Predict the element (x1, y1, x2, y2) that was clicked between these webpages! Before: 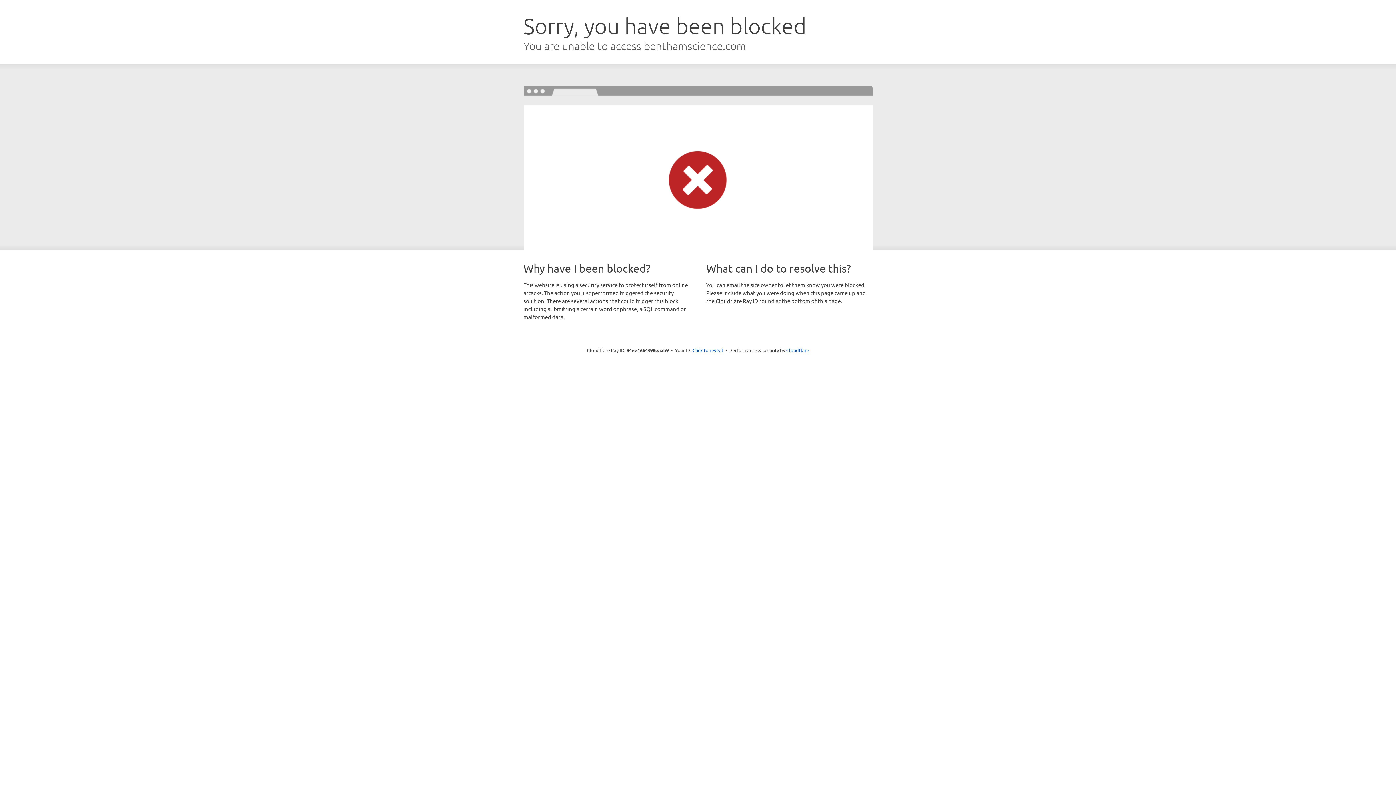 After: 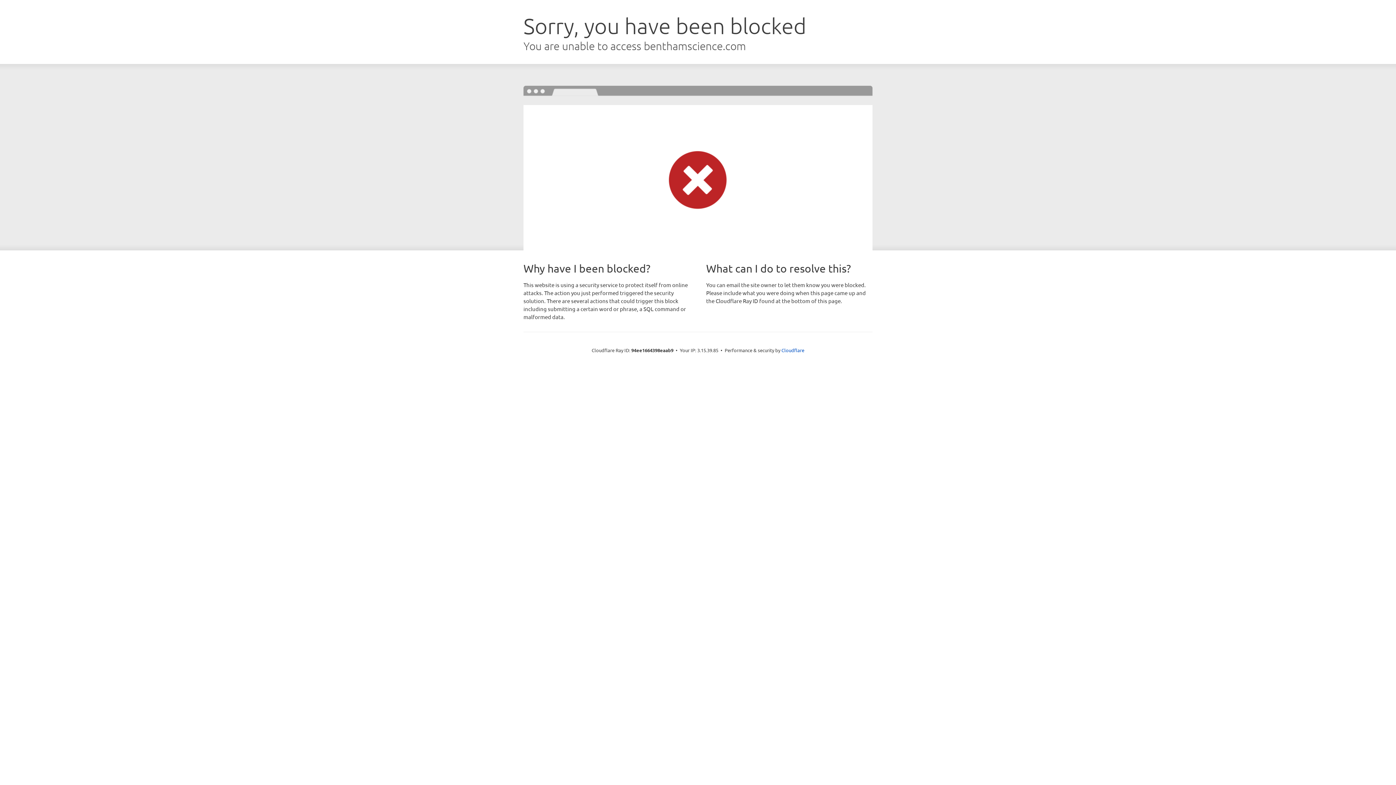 Action: label: Click to reveal bbox: (692, 346, 723, 353)